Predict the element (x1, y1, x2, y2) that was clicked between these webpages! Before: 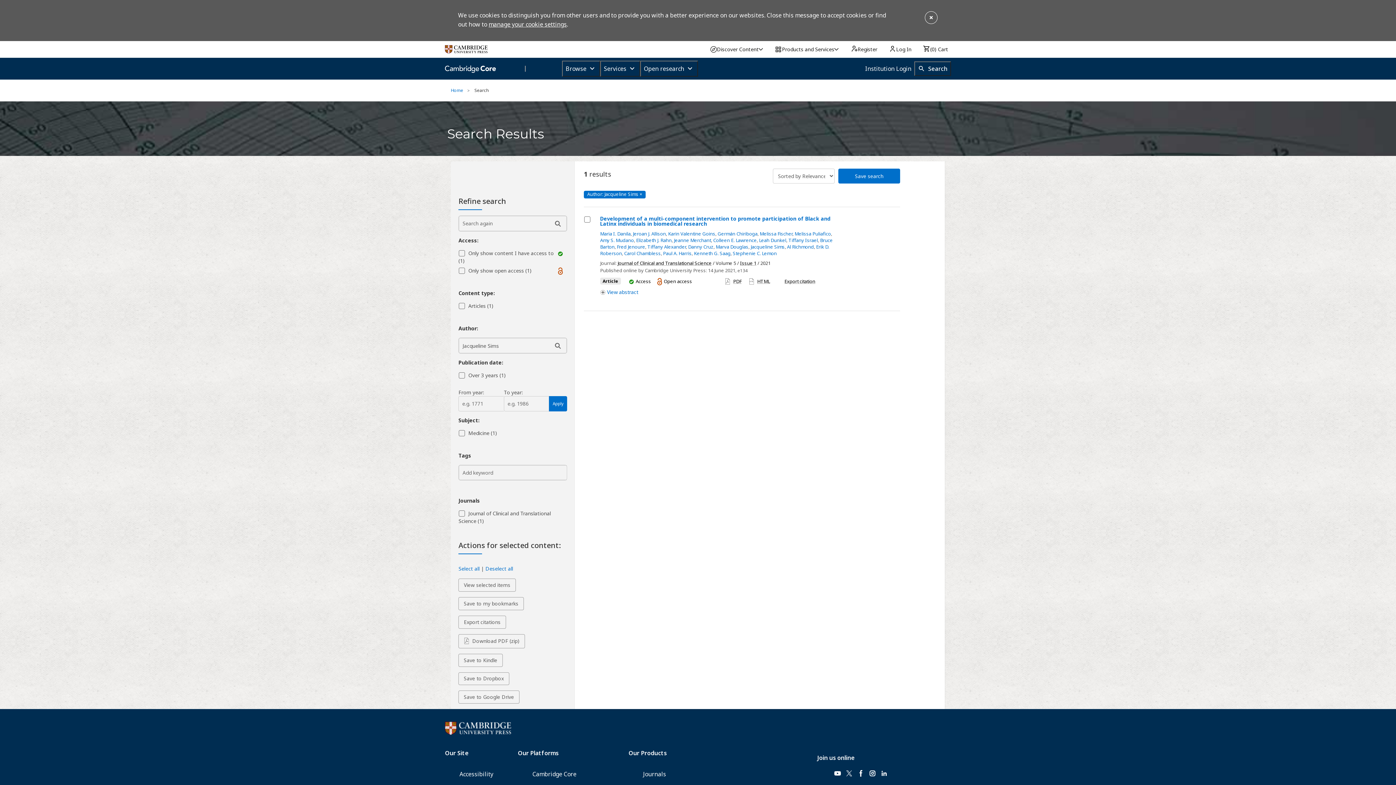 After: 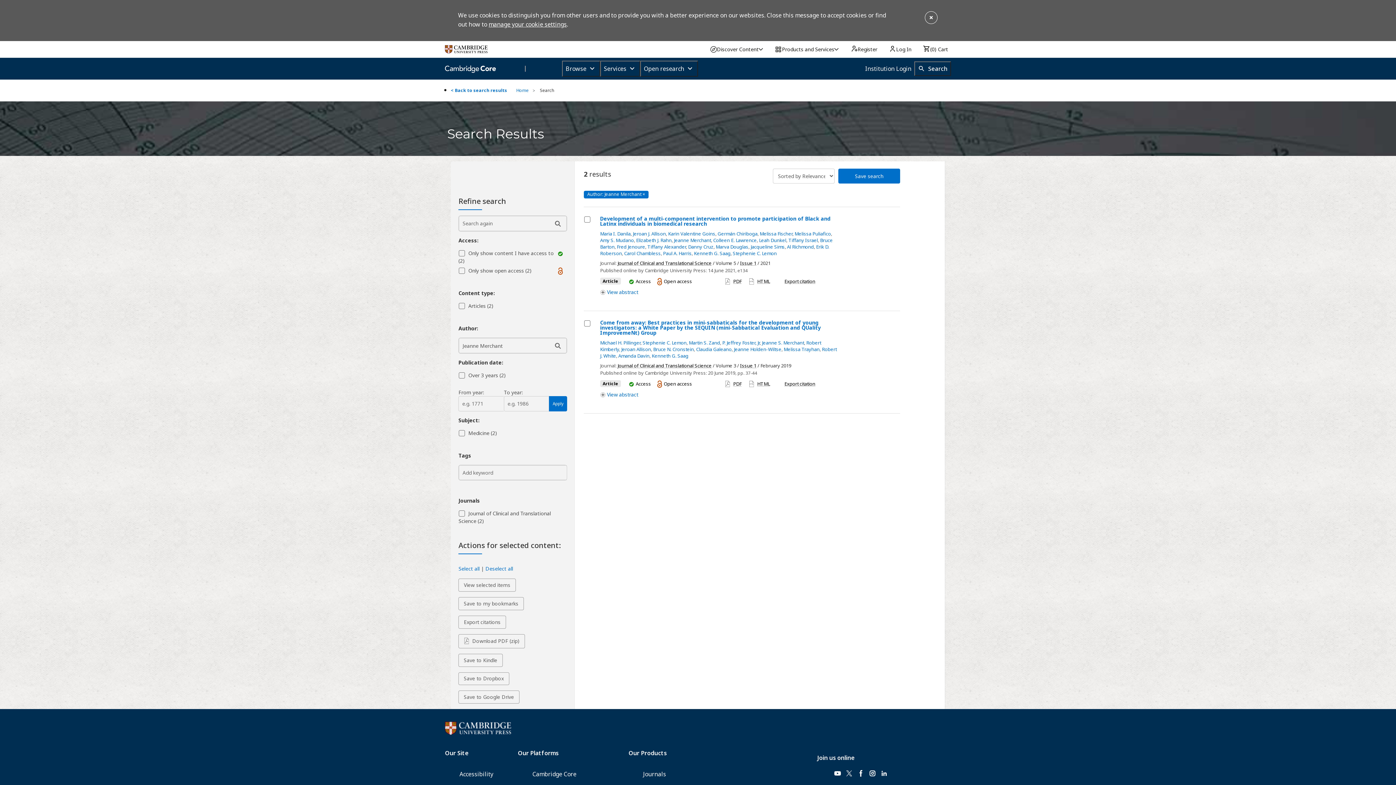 Action: label: Jeanne Merchant bbox: (674, 237, 711, 243)